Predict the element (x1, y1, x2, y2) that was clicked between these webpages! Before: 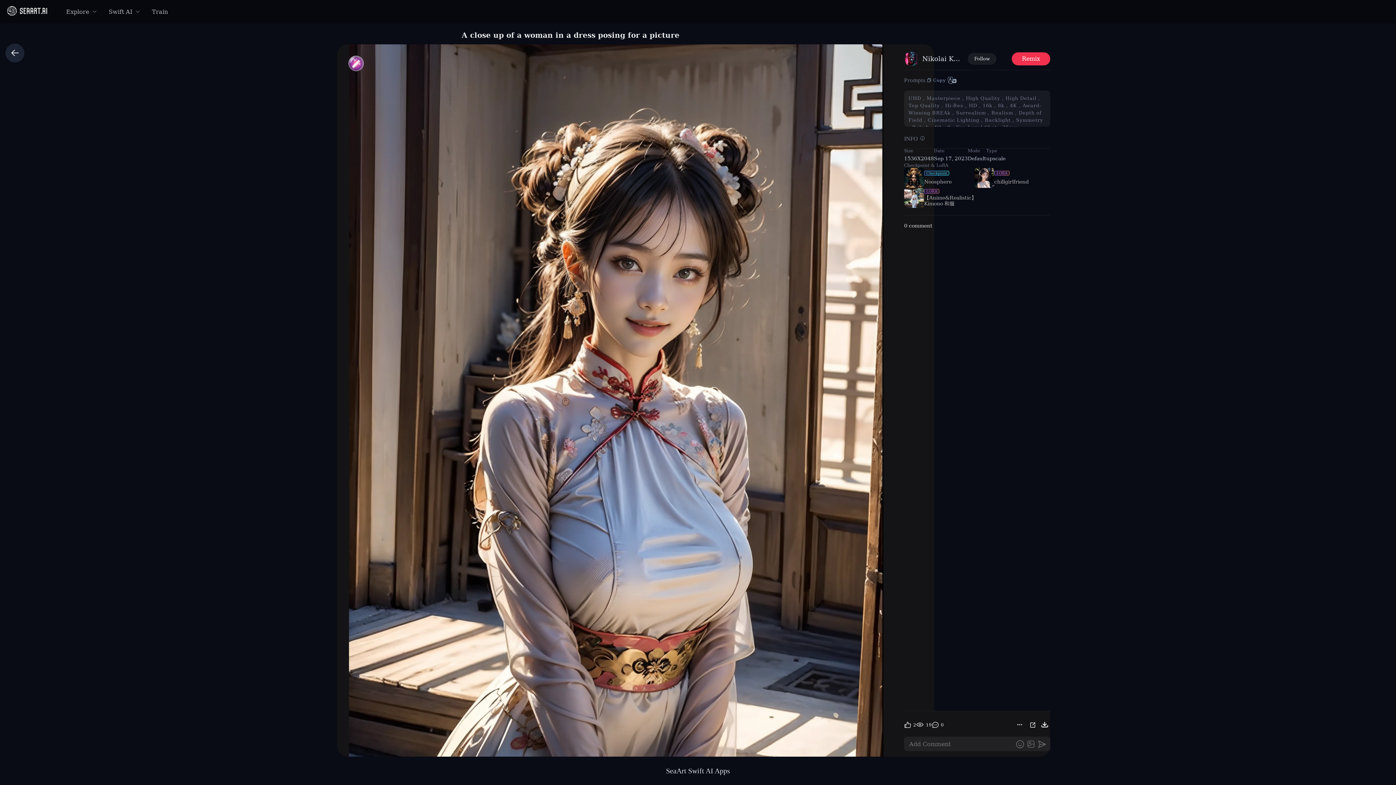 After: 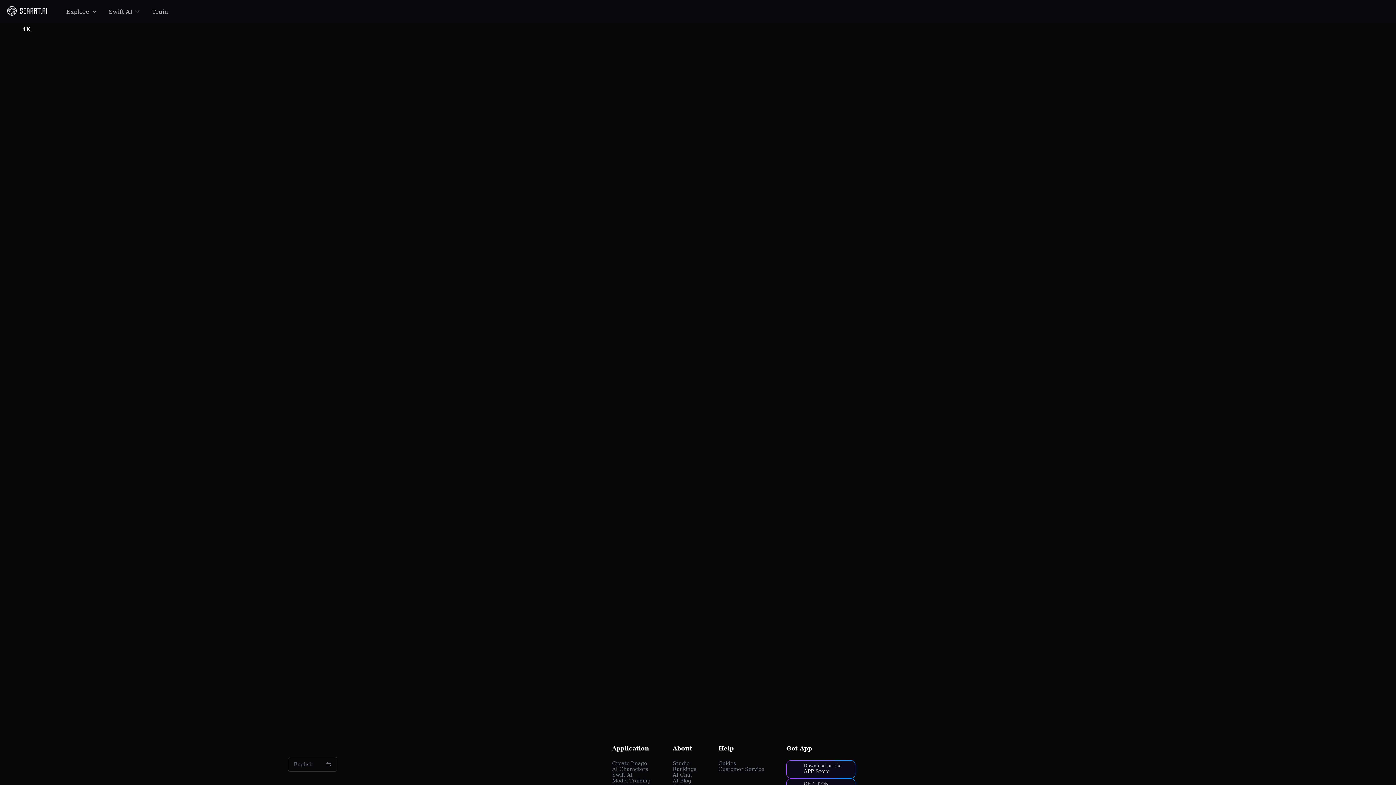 Action: label:  4K  bbox: (1008, 102, 1019, 108)